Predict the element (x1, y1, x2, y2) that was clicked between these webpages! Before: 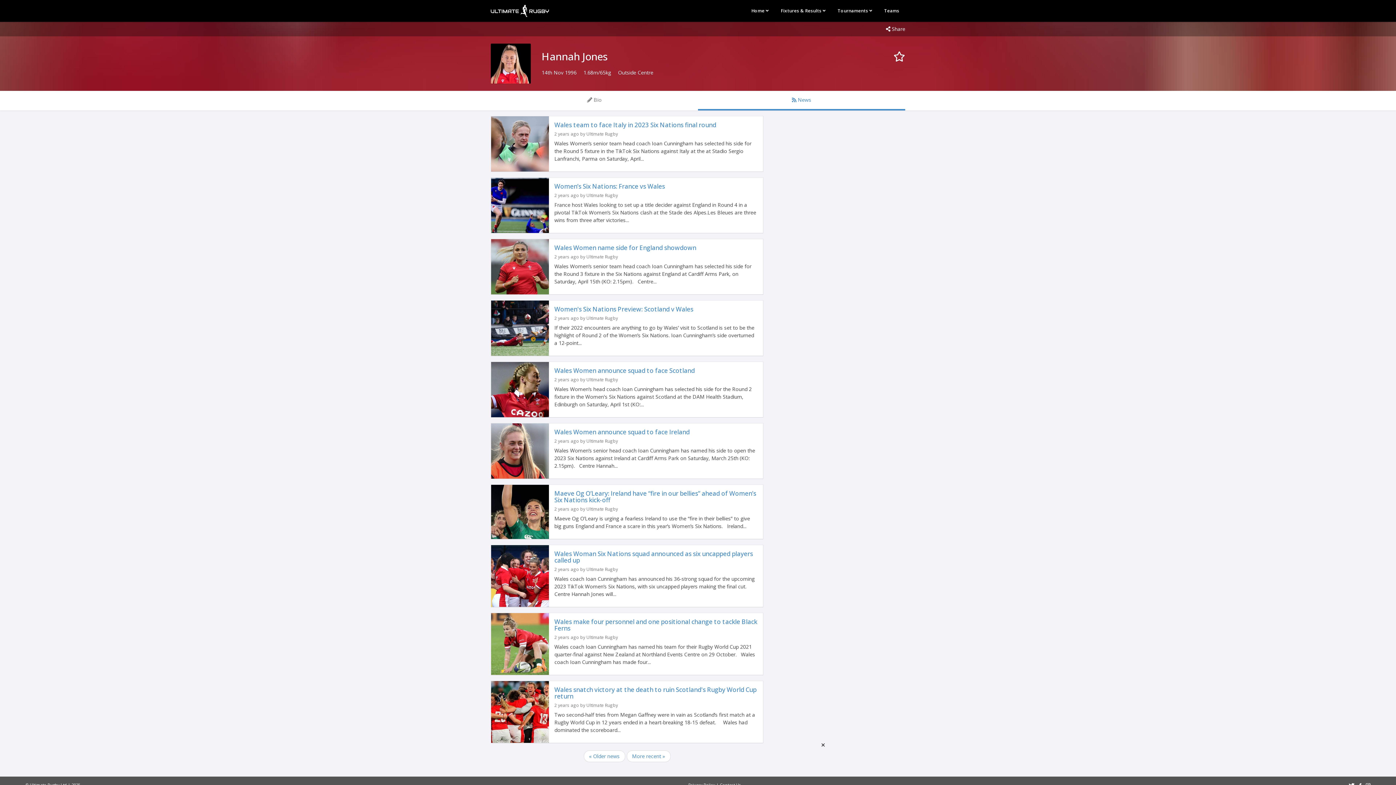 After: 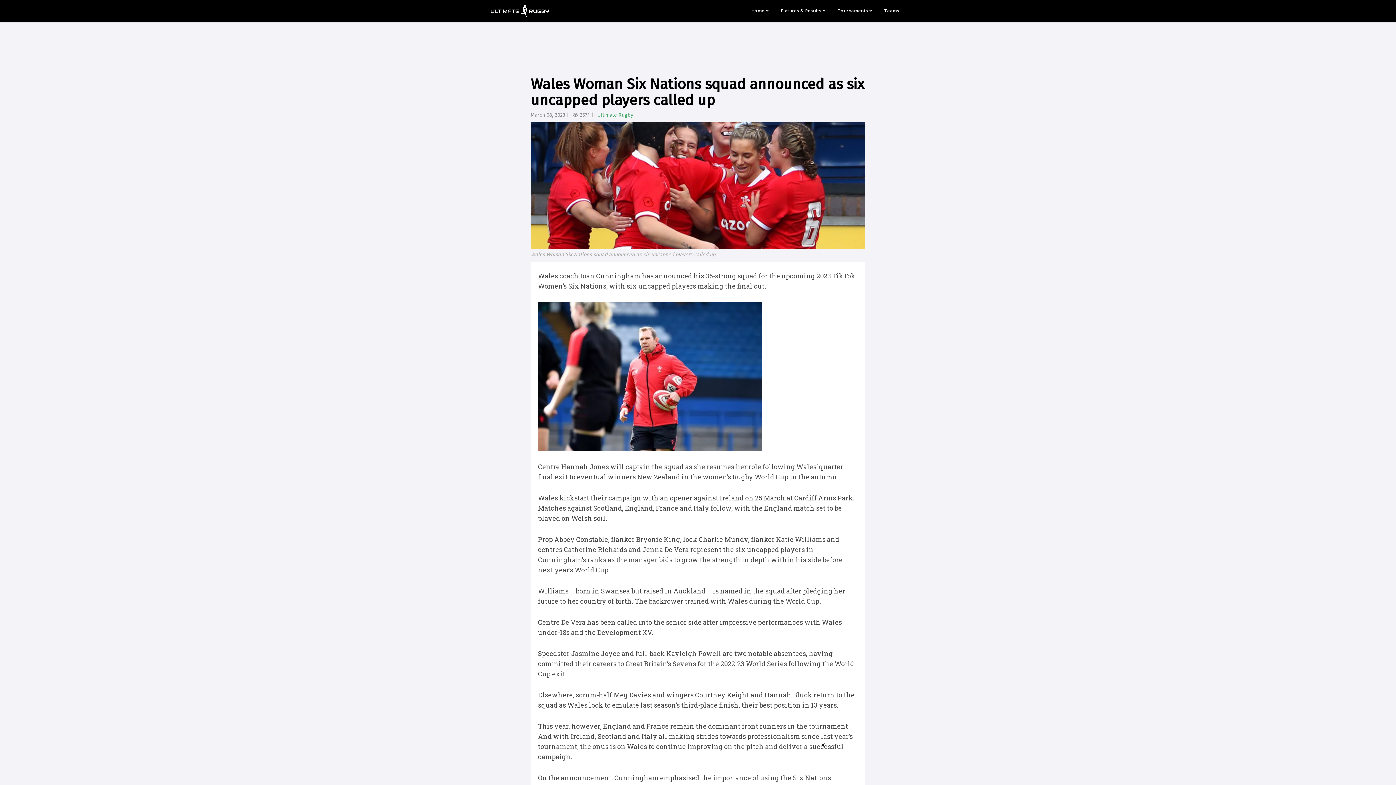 Action: bbox: (491, 545, 763, 596)